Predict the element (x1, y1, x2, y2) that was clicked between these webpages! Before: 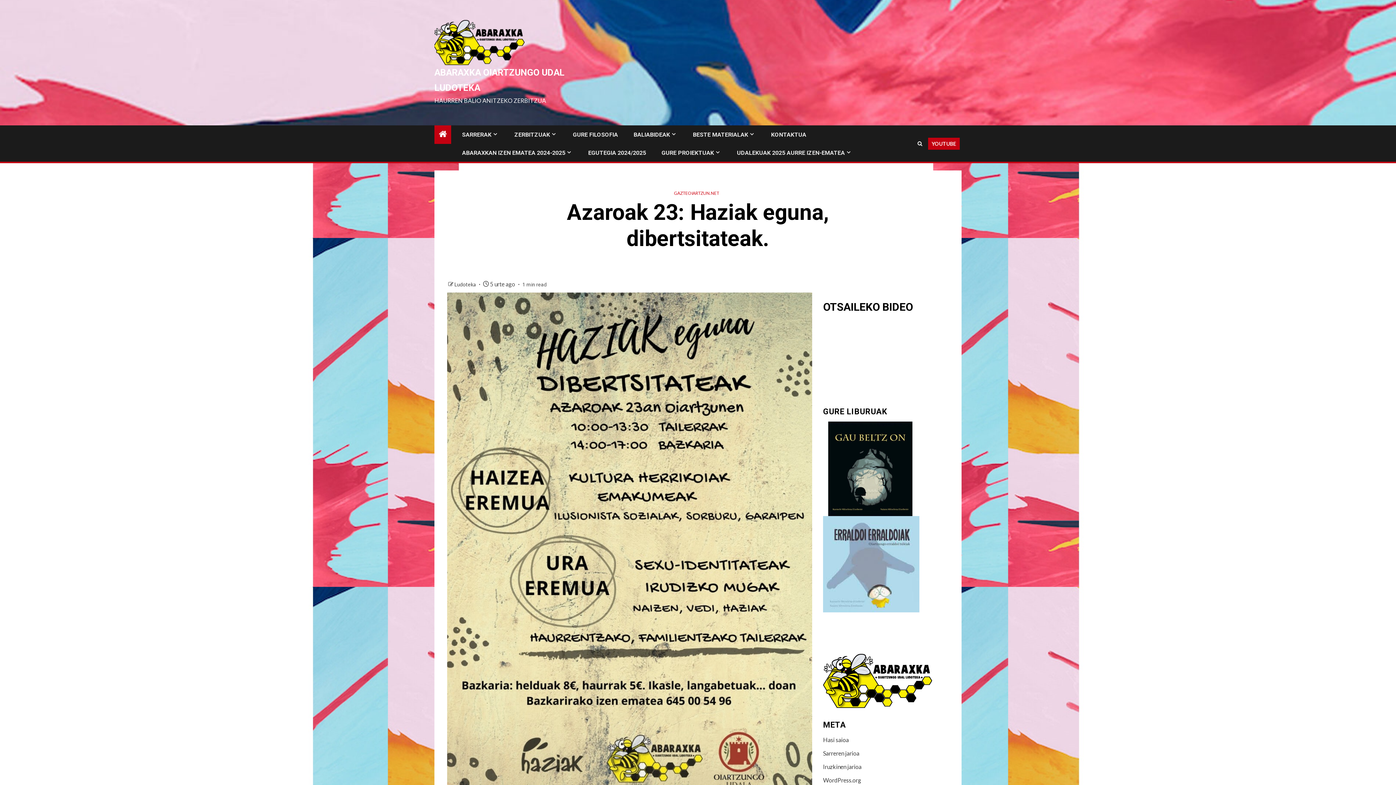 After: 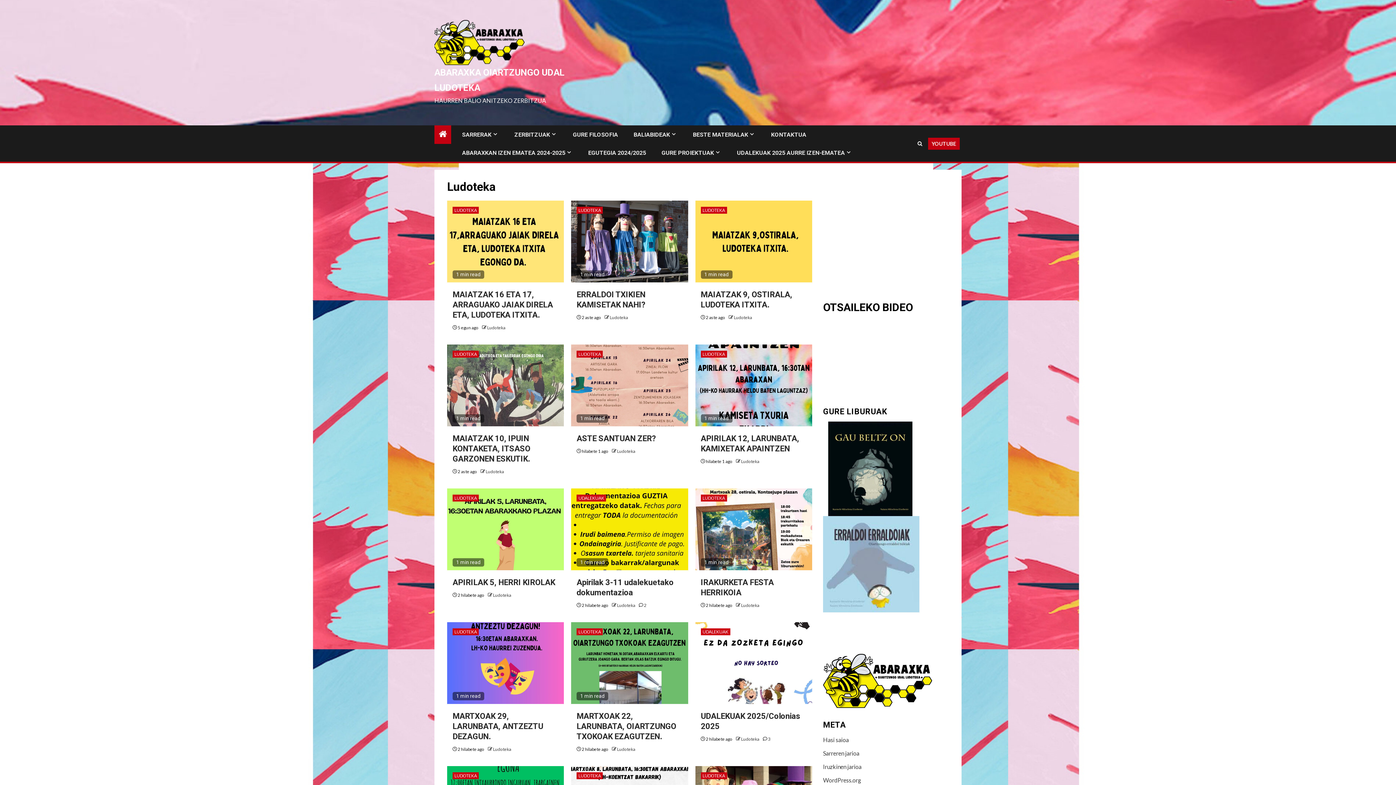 Action: label: Ludoteka  bbox: (454, 281, 477, 287)